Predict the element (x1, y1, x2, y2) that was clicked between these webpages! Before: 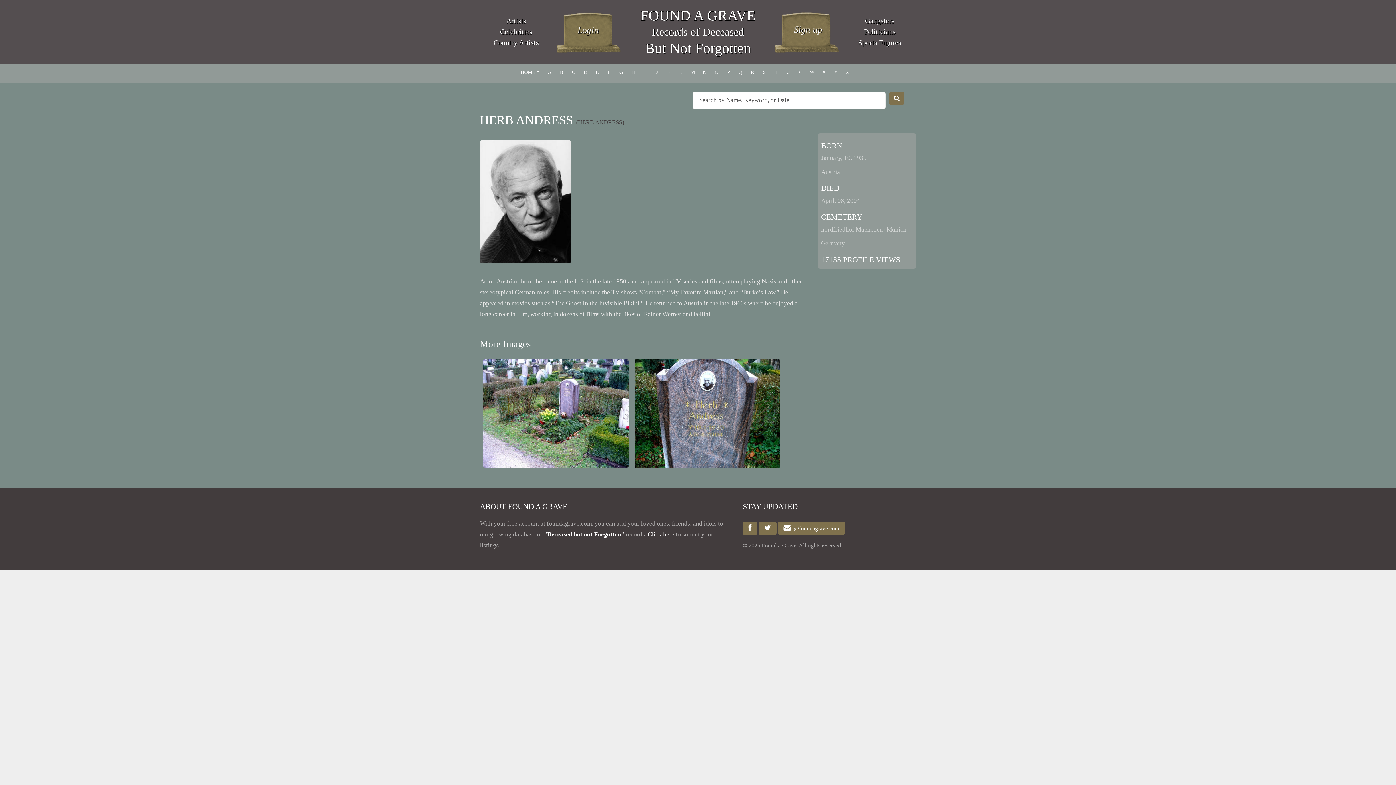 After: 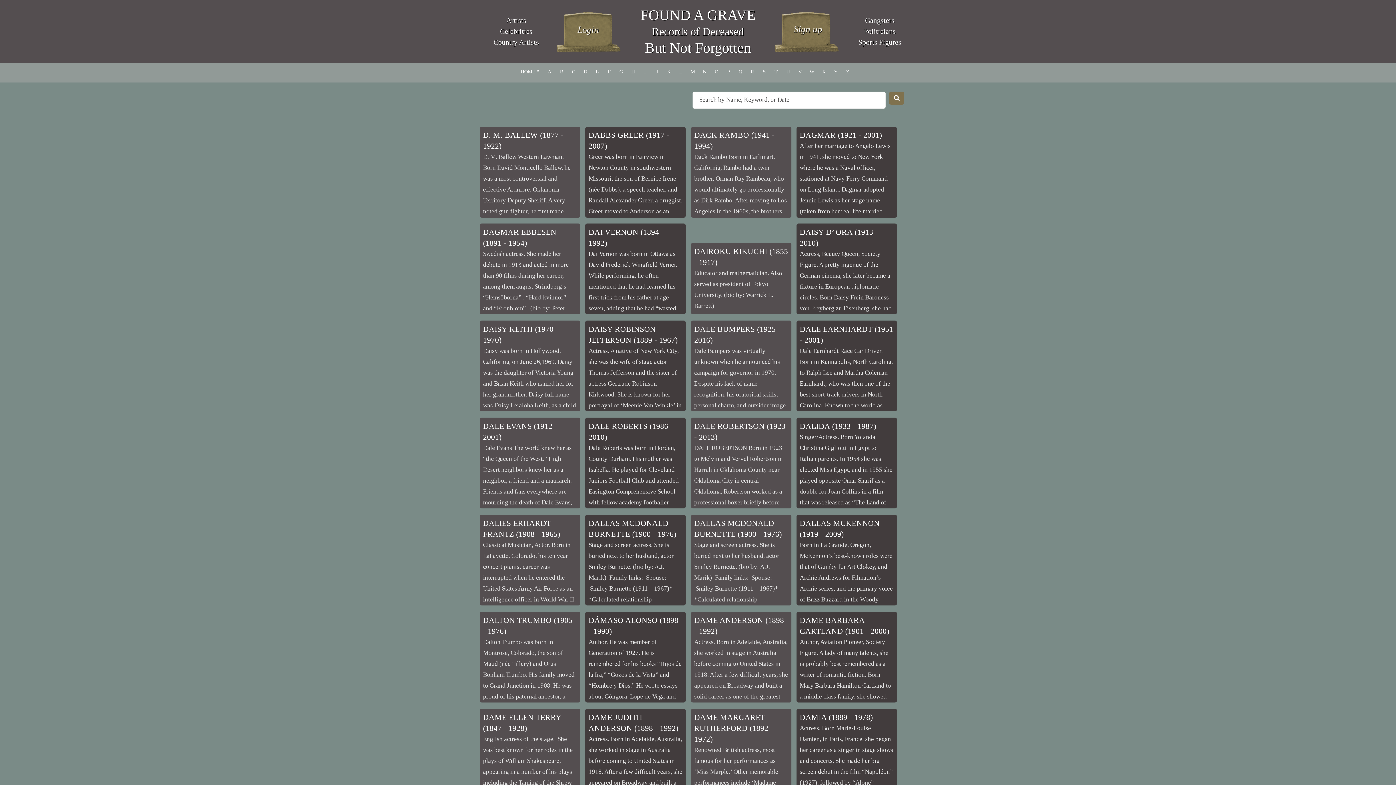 Action: bbox: (583, 69, 587, 74) label: D